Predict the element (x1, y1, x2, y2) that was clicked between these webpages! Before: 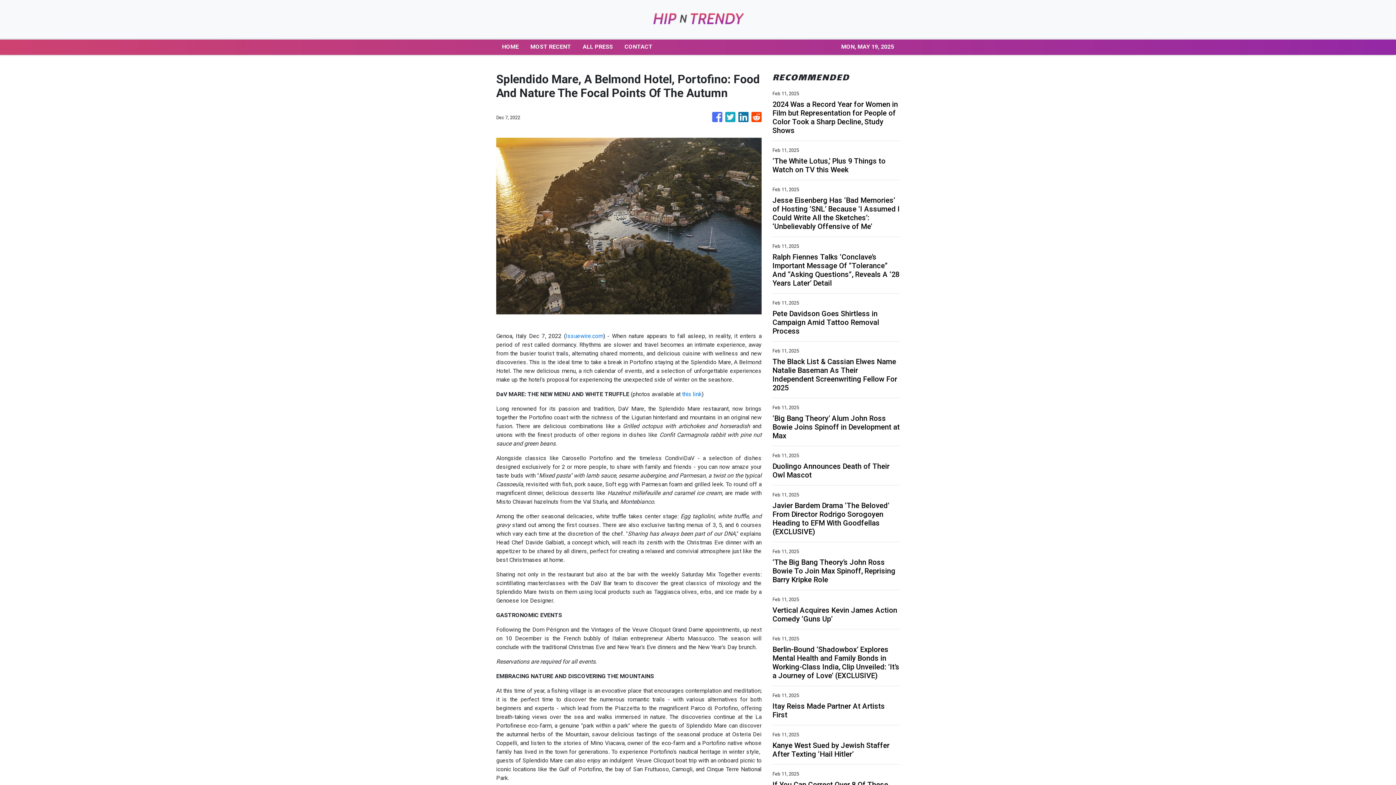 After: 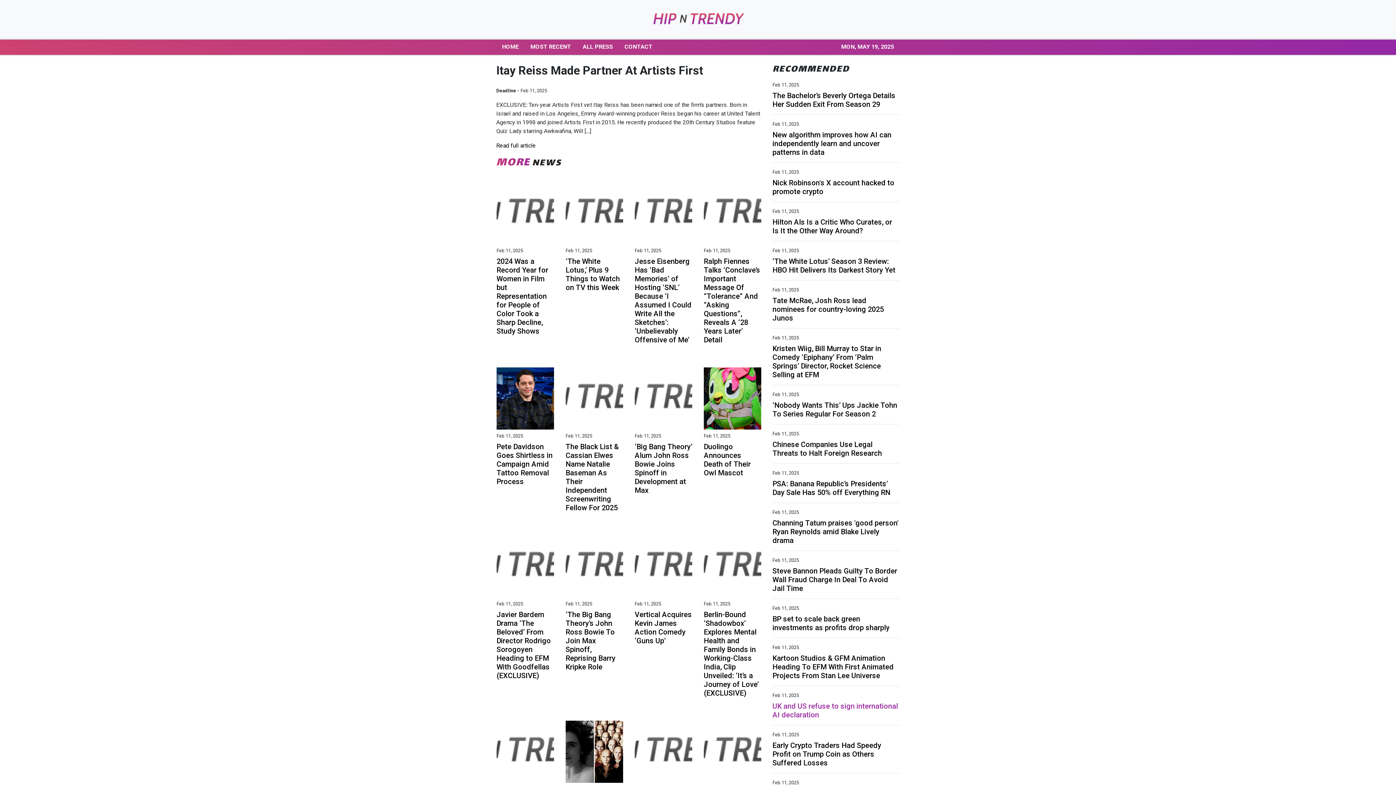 Action: label: Itay Reiss Made Partner At Artists First bbox: (772, 702, 900, 719)